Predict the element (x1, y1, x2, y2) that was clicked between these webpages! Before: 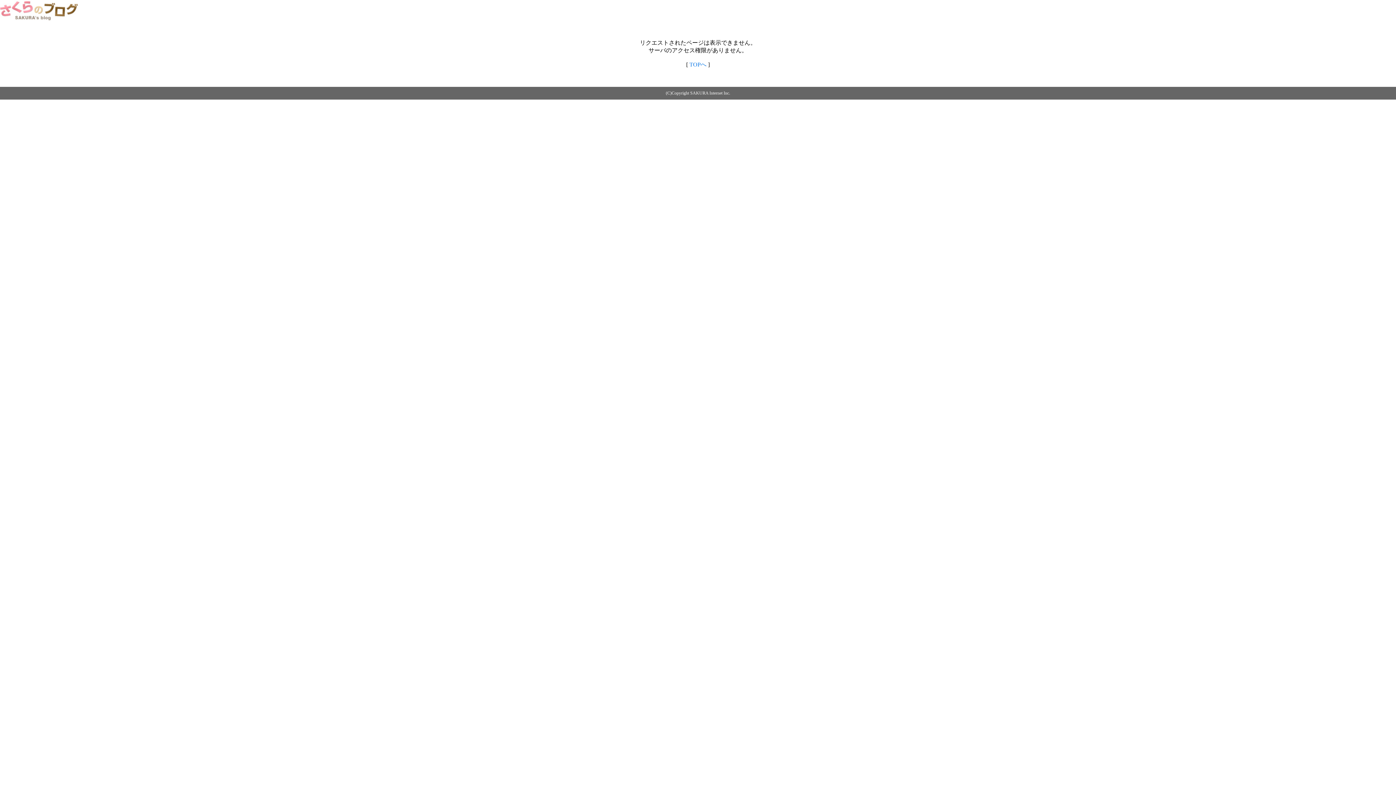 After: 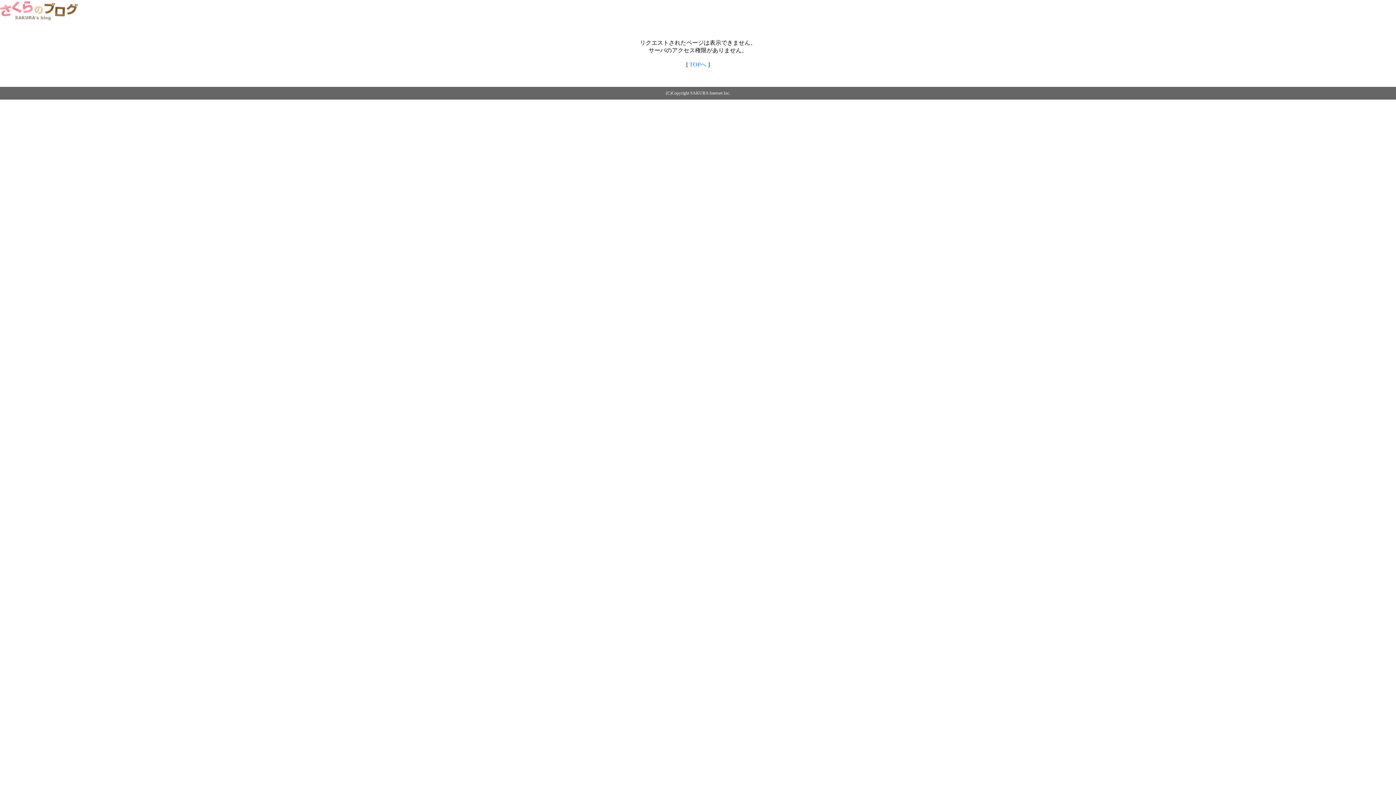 Action: bbox: (0, 14, 79, 20)